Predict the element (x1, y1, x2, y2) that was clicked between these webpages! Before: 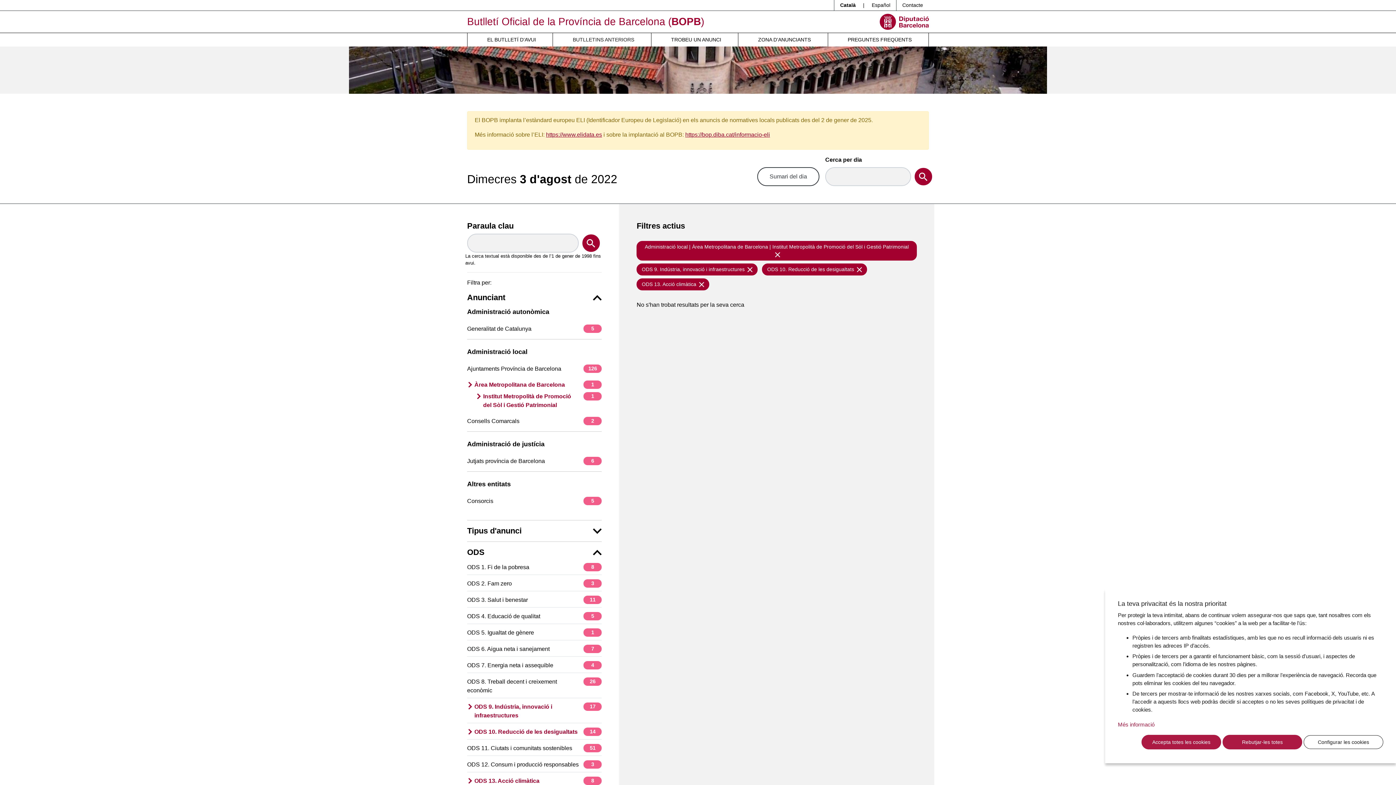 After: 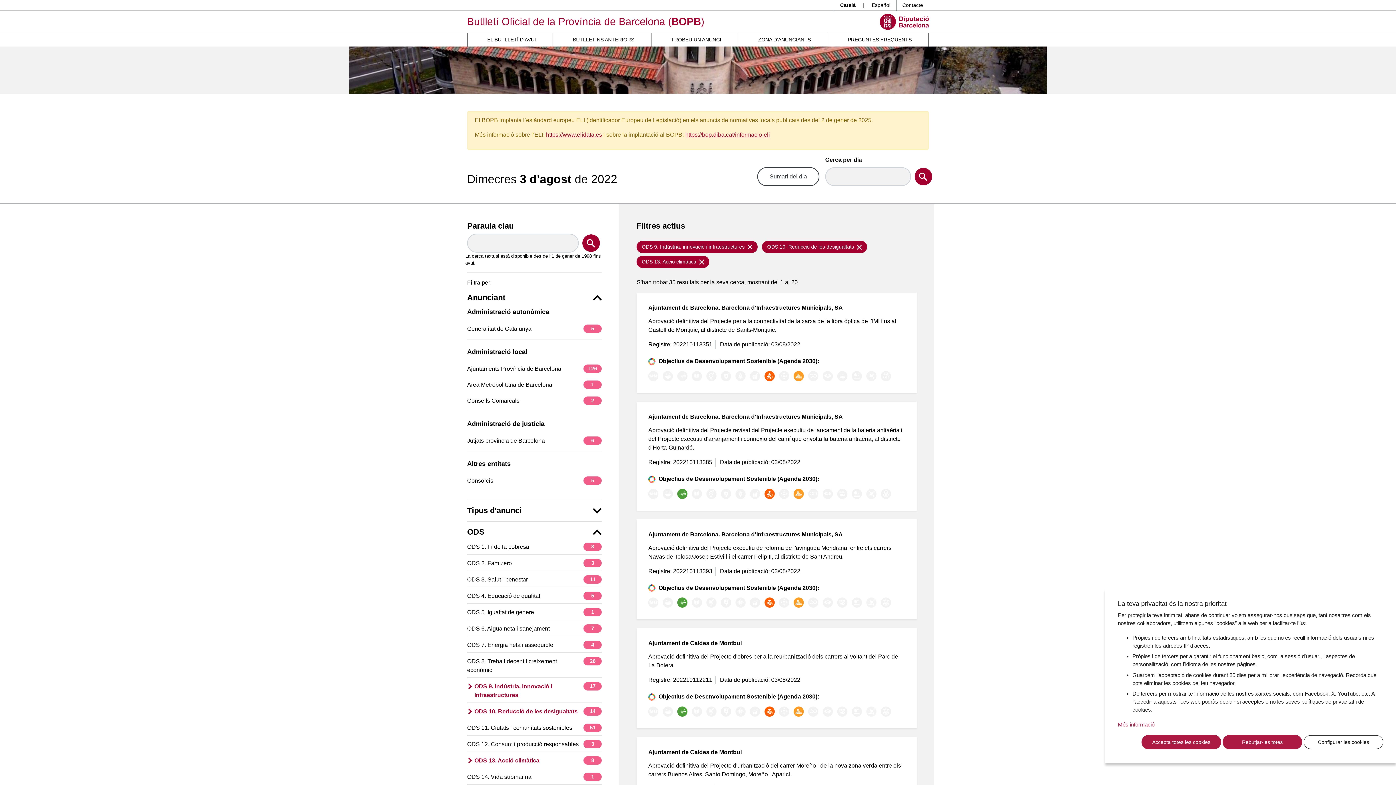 Action: label: Administració local | Àrea Metropolitana de Barcelona | Institut Metropolità de Promoció del Sòl i Gestió Patrimonial  bbox: (636, 241, 917, 260)